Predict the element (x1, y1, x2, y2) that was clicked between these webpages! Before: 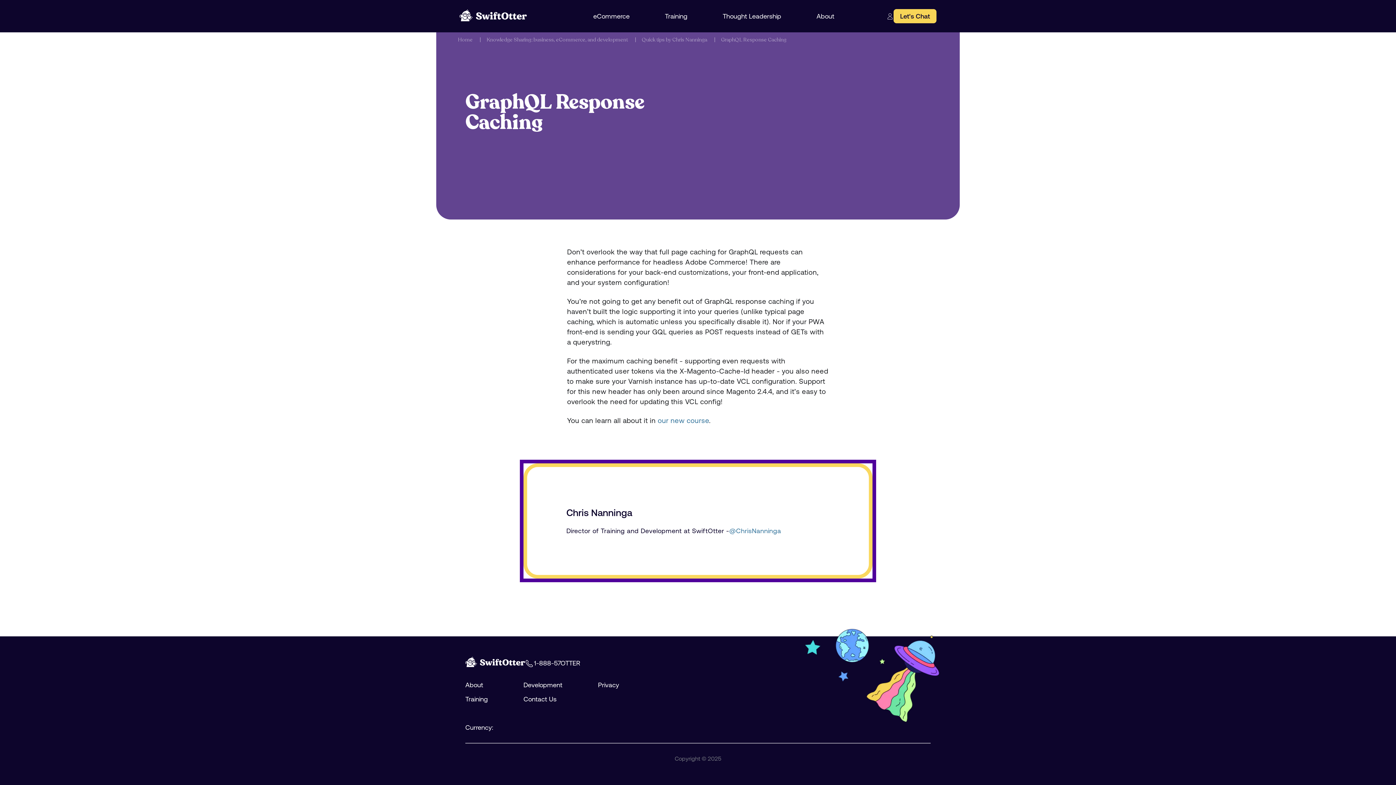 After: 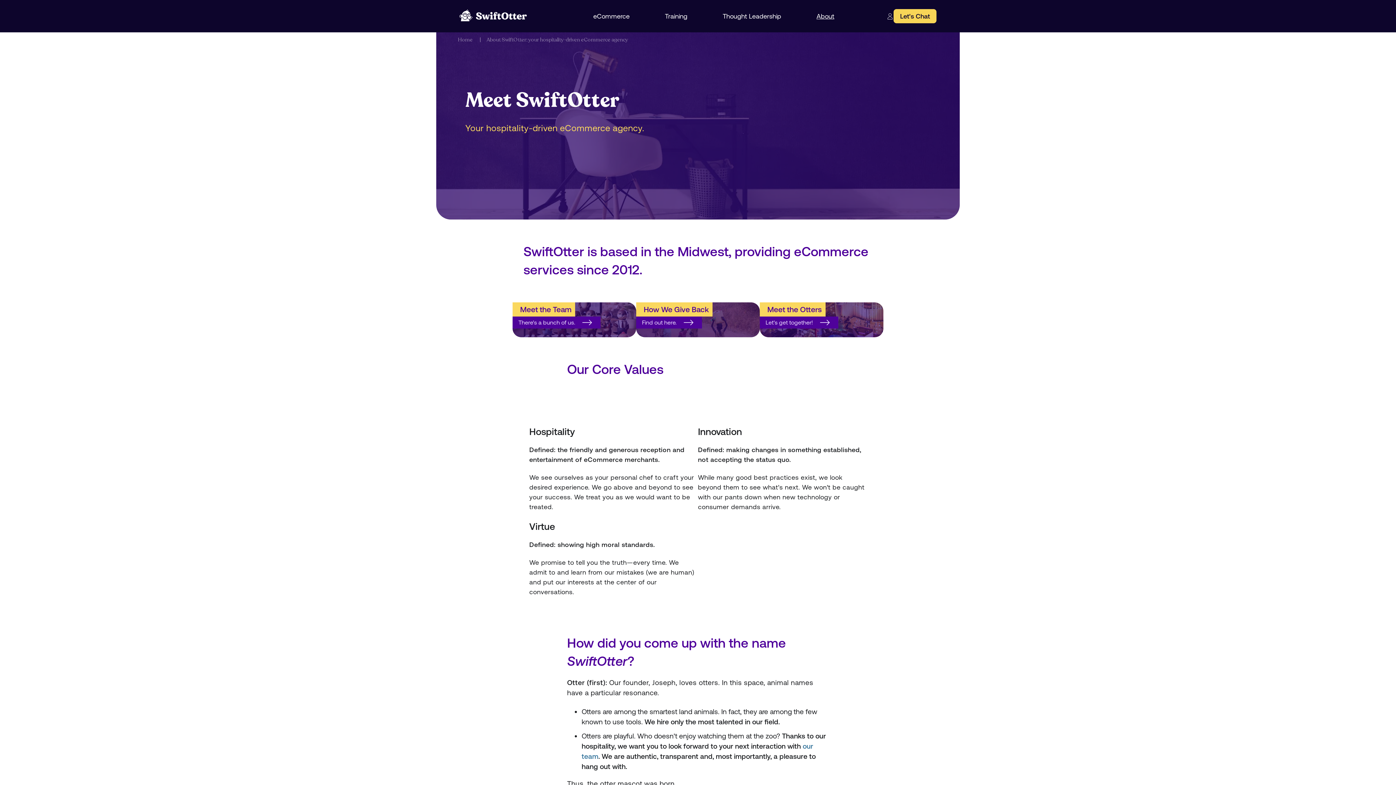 Action: bbox: (810, 5, 841, 26) label: About